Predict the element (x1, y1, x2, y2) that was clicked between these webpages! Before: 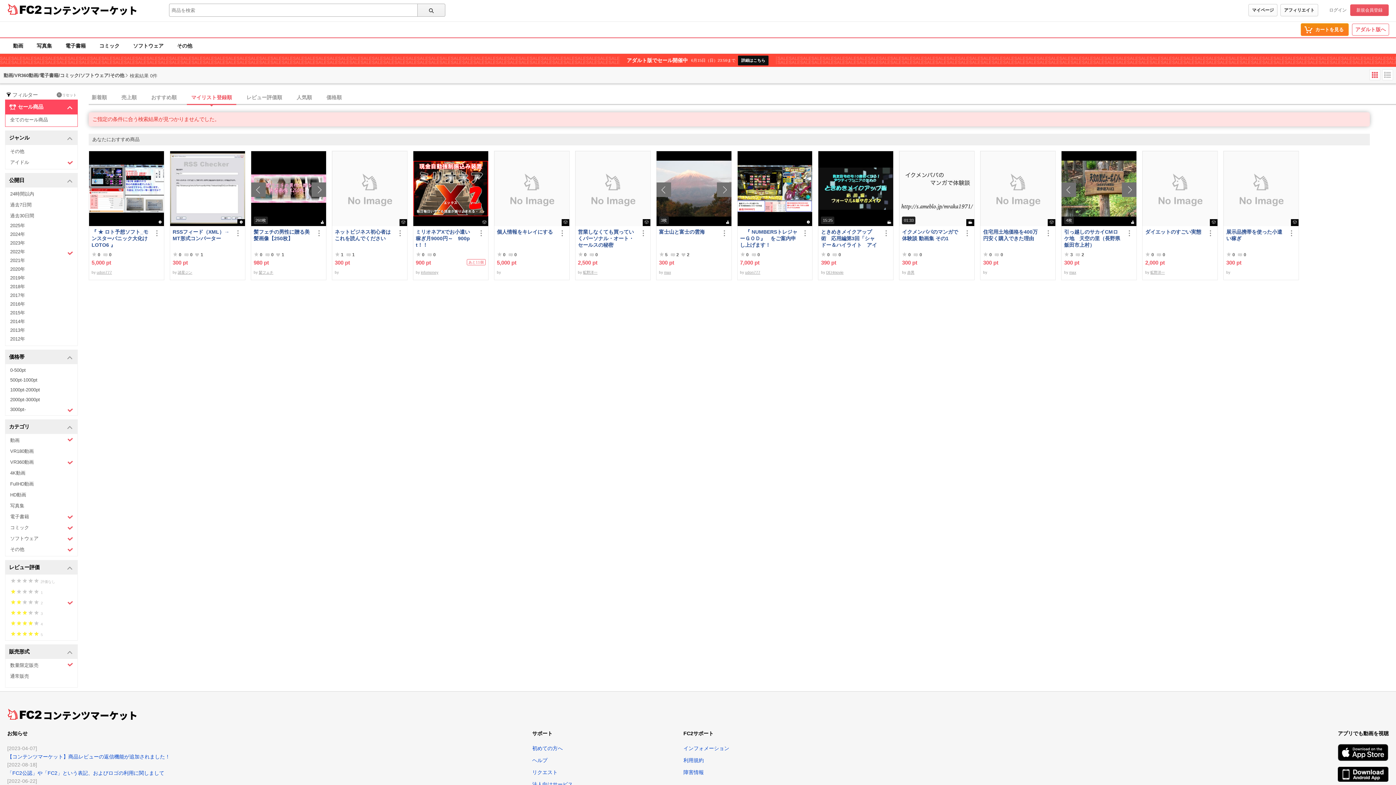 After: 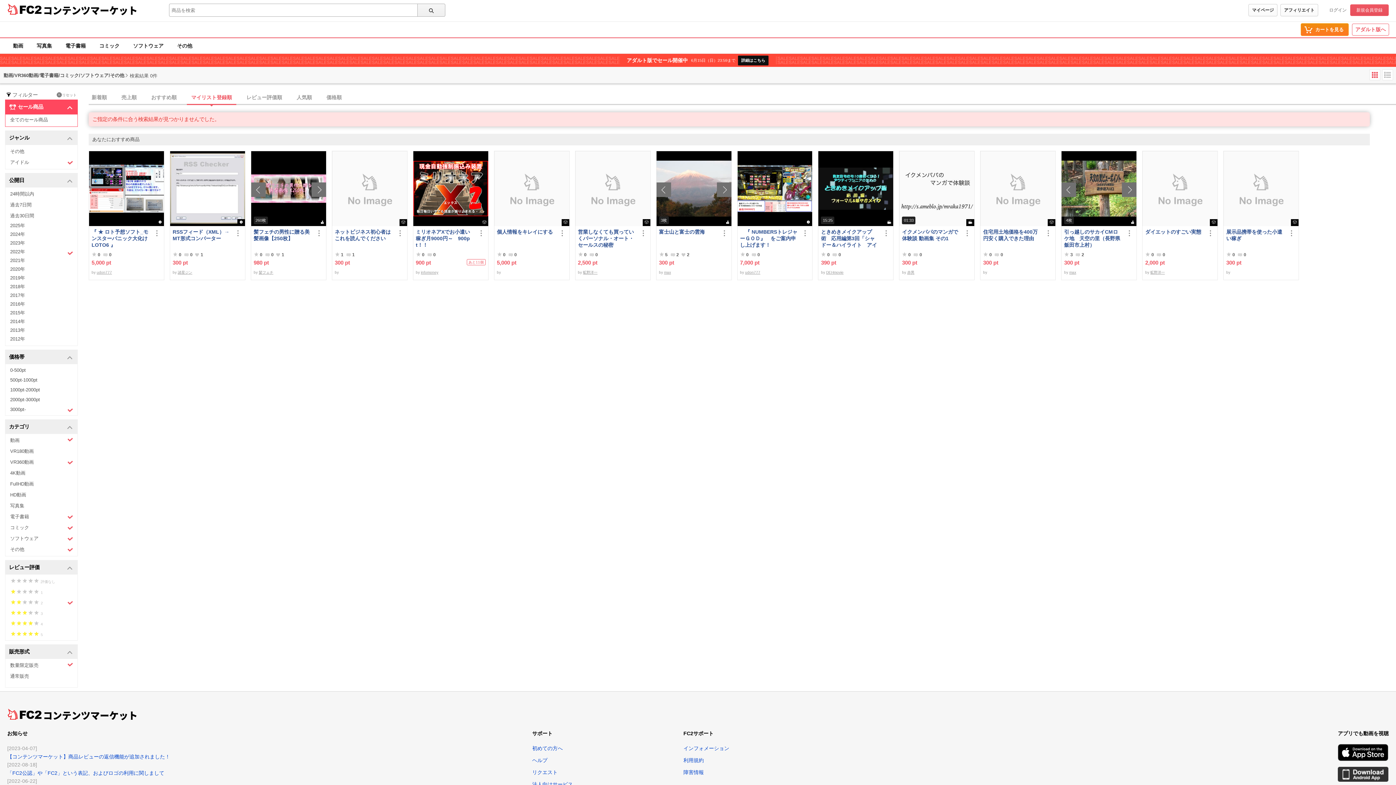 Action: bbox: (1338, 767, 1389, 782)